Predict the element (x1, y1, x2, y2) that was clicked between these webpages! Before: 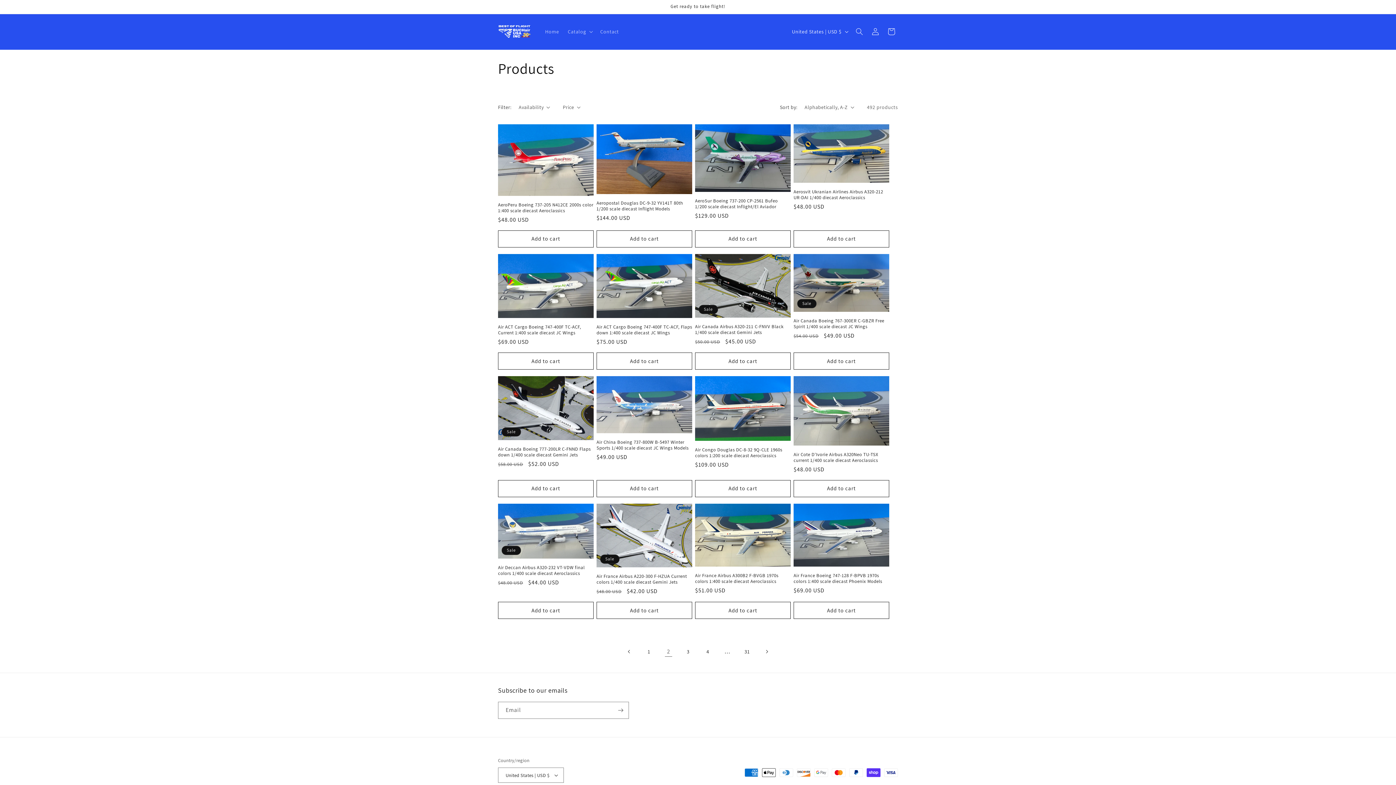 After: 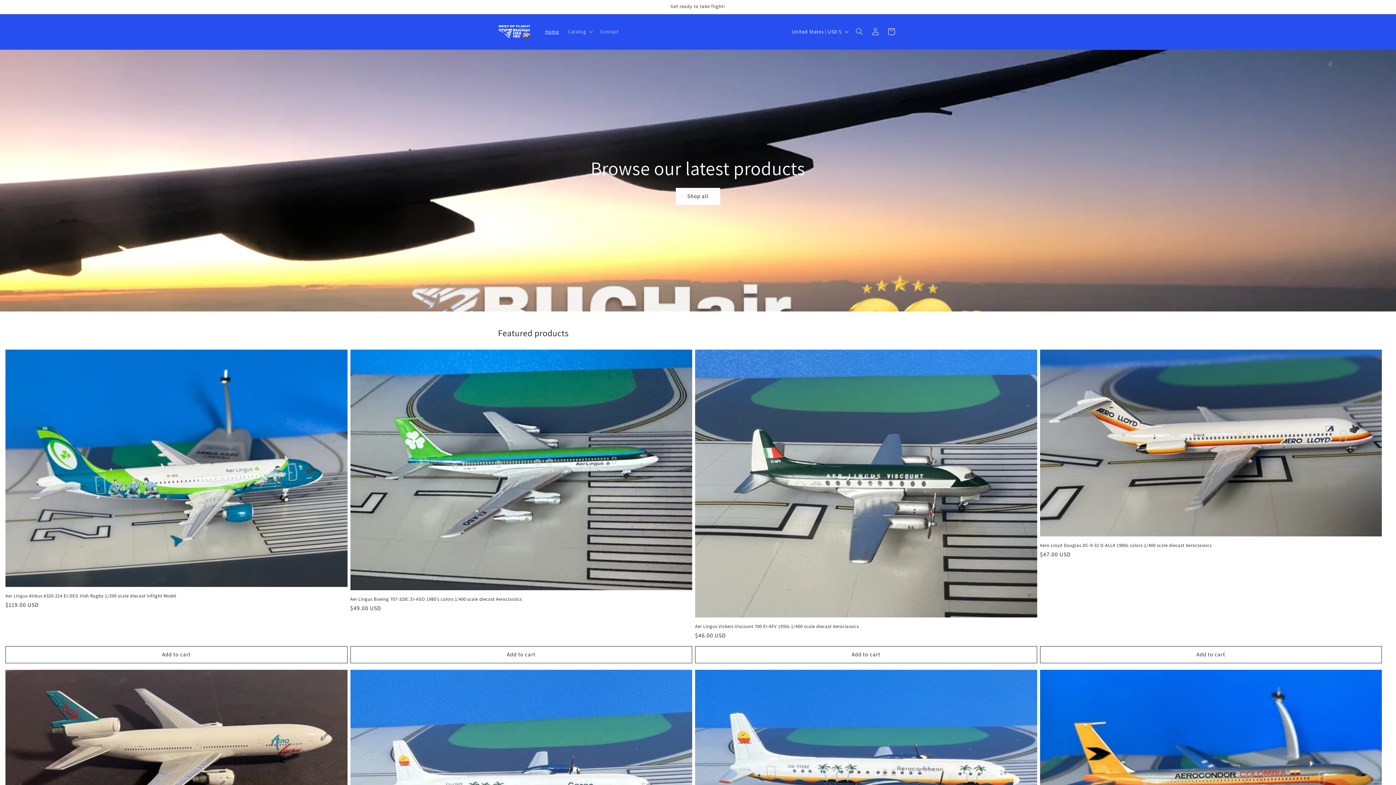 Action: bbox: (540, 24, 563, 39) label: Home